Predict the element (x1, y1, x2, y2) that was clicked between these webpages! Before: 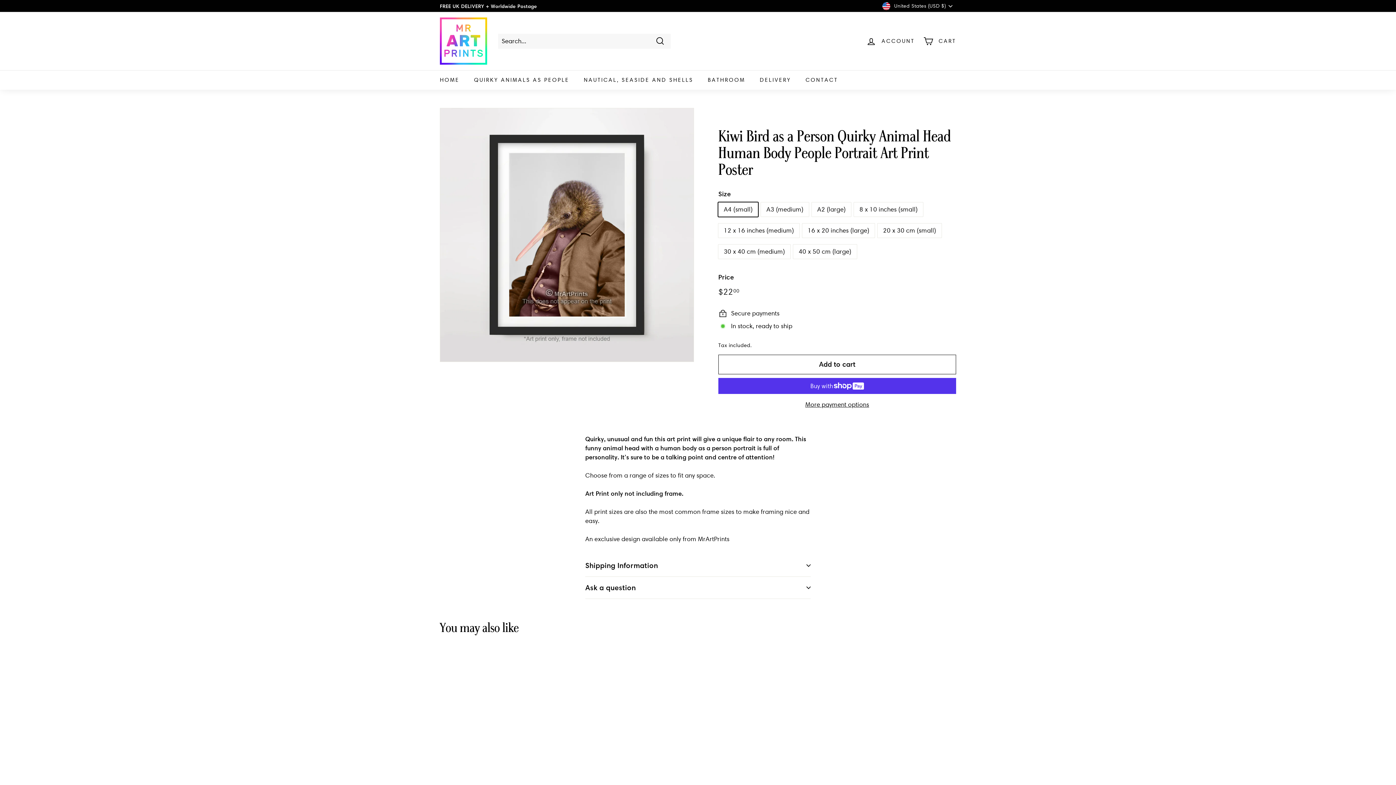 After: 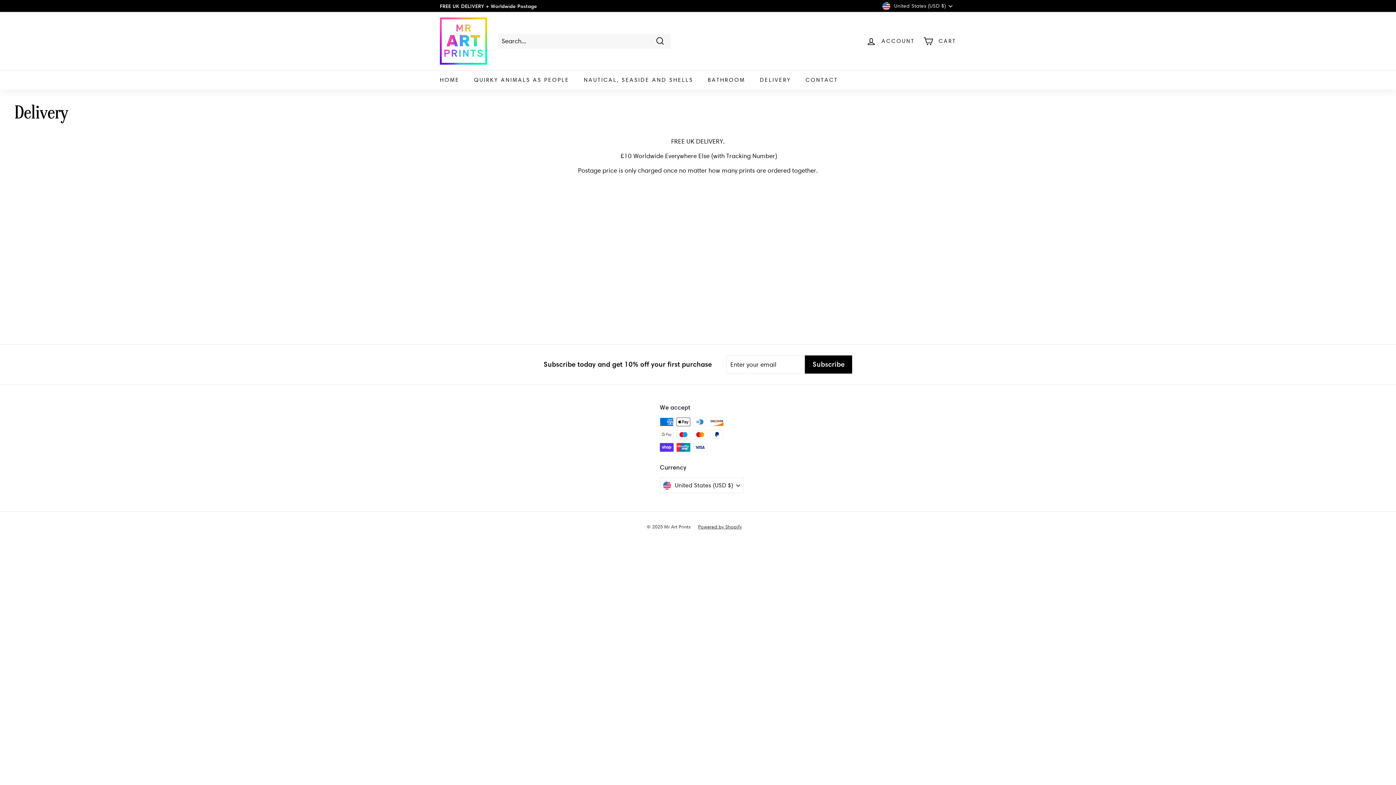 Action: label: DELIVERY bbox: (752, 70, 798, 89)